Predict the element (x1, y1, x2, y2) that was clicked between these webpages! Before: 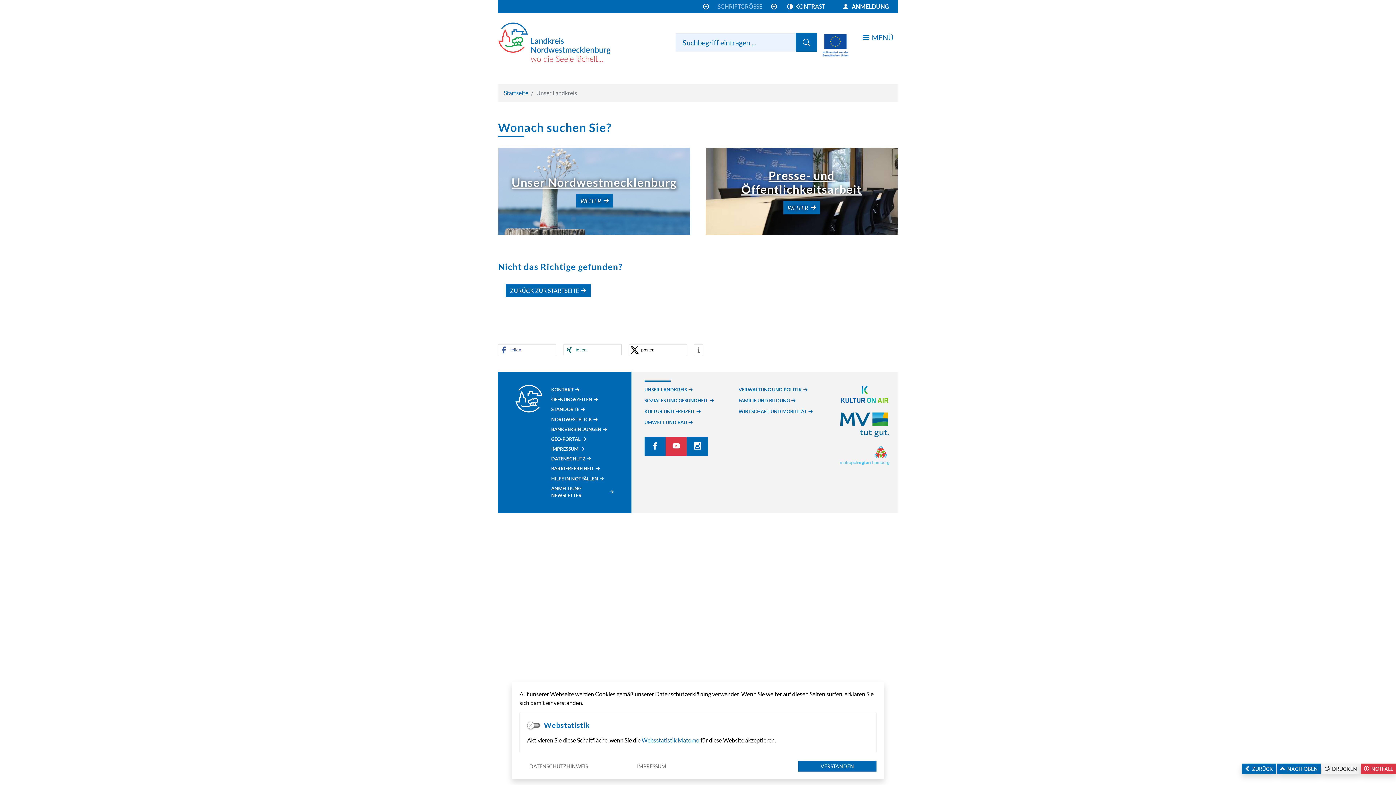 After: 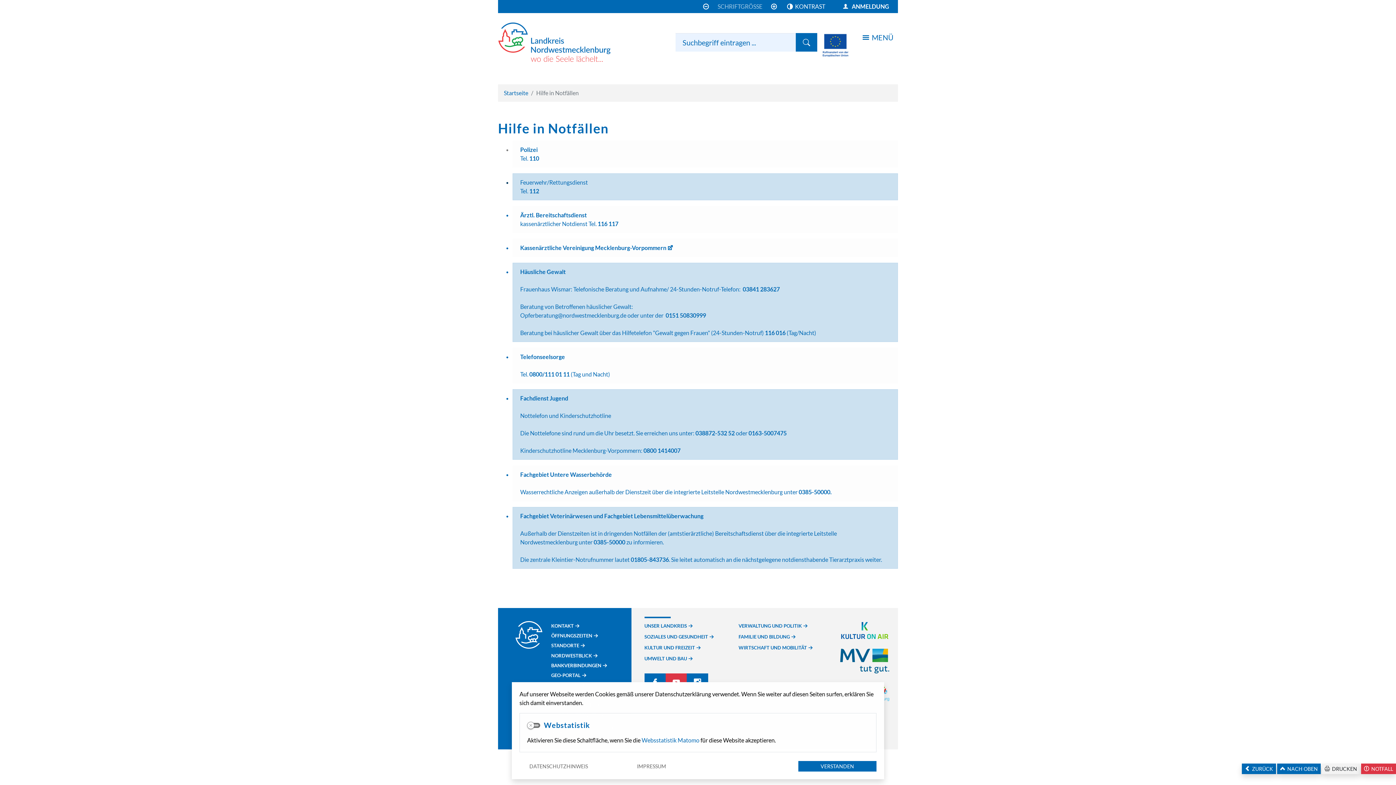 Action: bbox: (551, 475, 604, 482) label: HILFE IN NOTFÄLLEN